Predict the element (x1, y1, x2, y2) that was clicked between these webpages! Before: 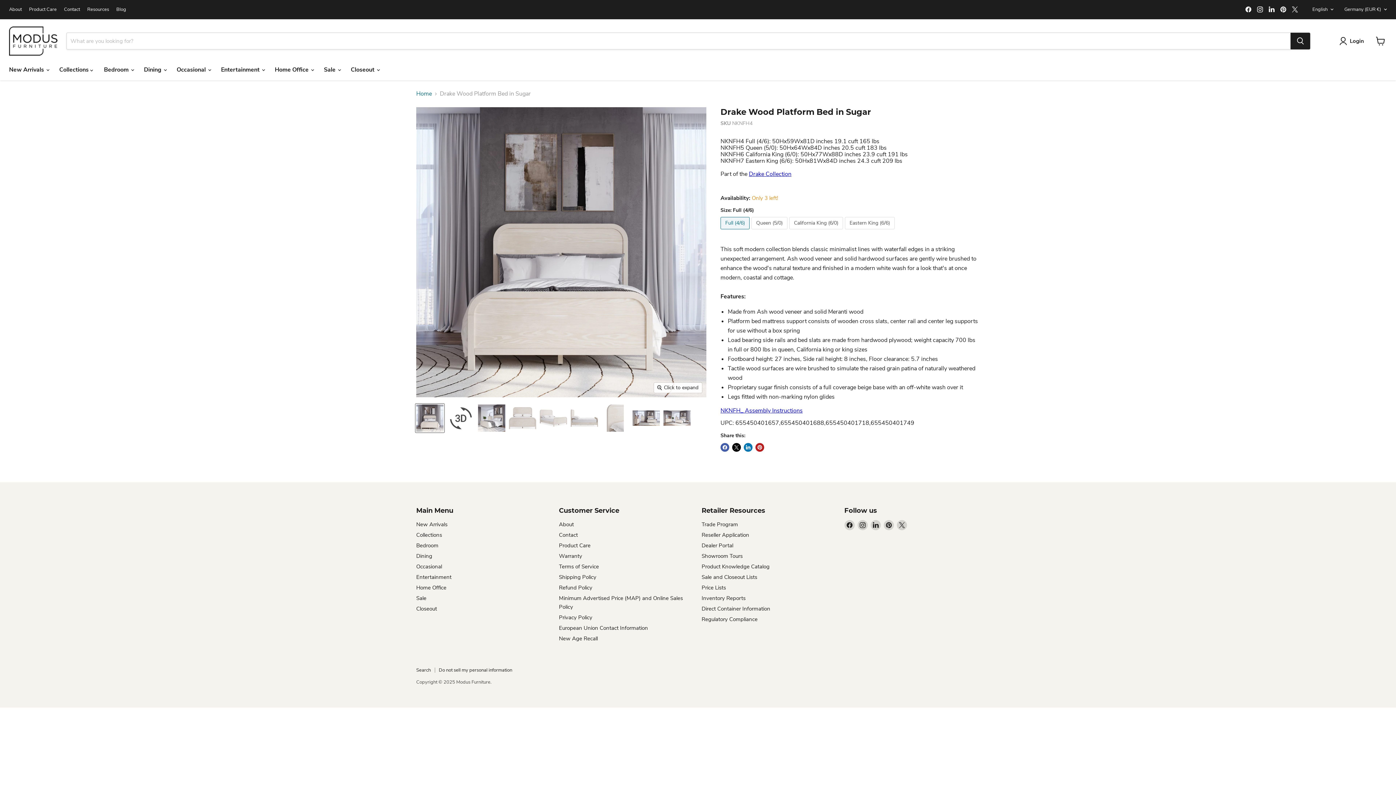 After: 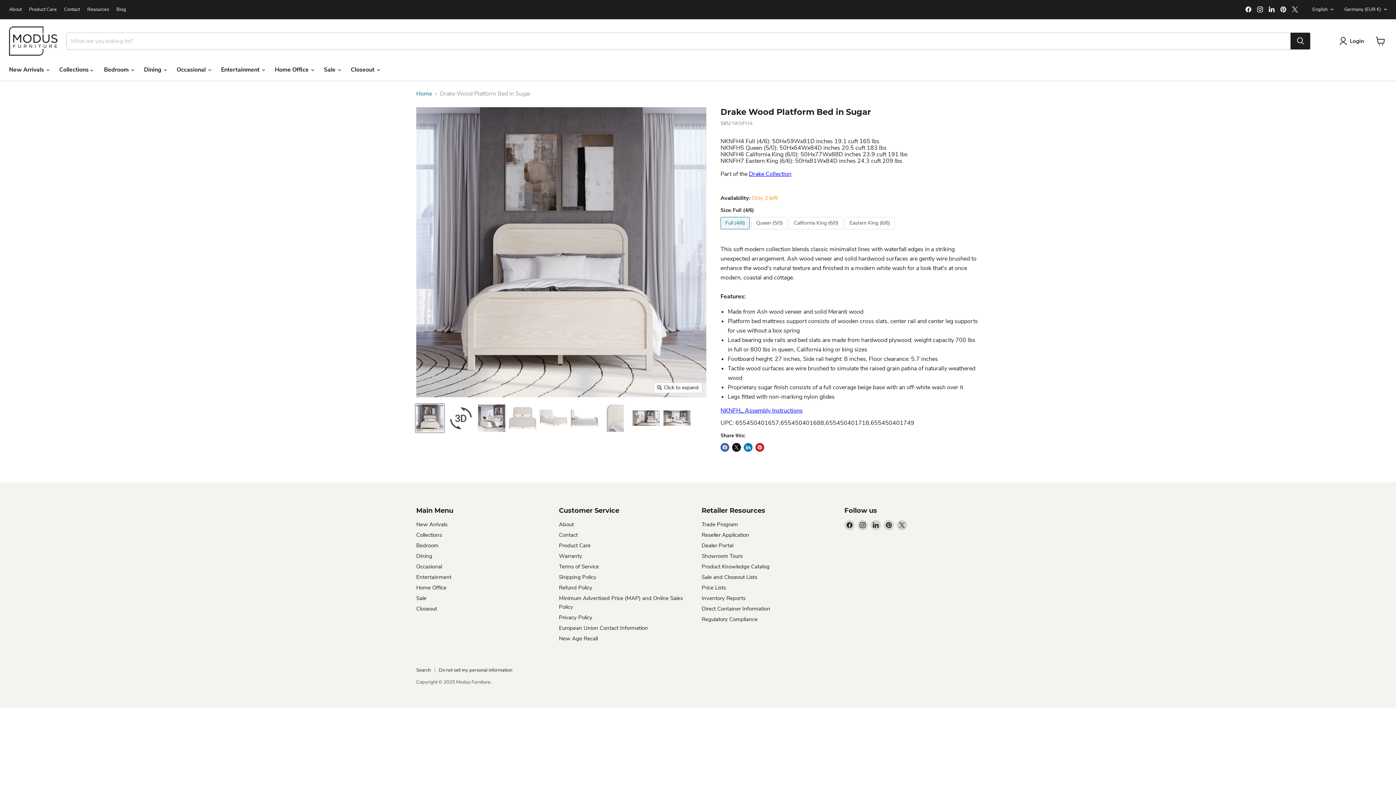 Action: label: Find us on X bbox: (1290, 4, 1300, 14)